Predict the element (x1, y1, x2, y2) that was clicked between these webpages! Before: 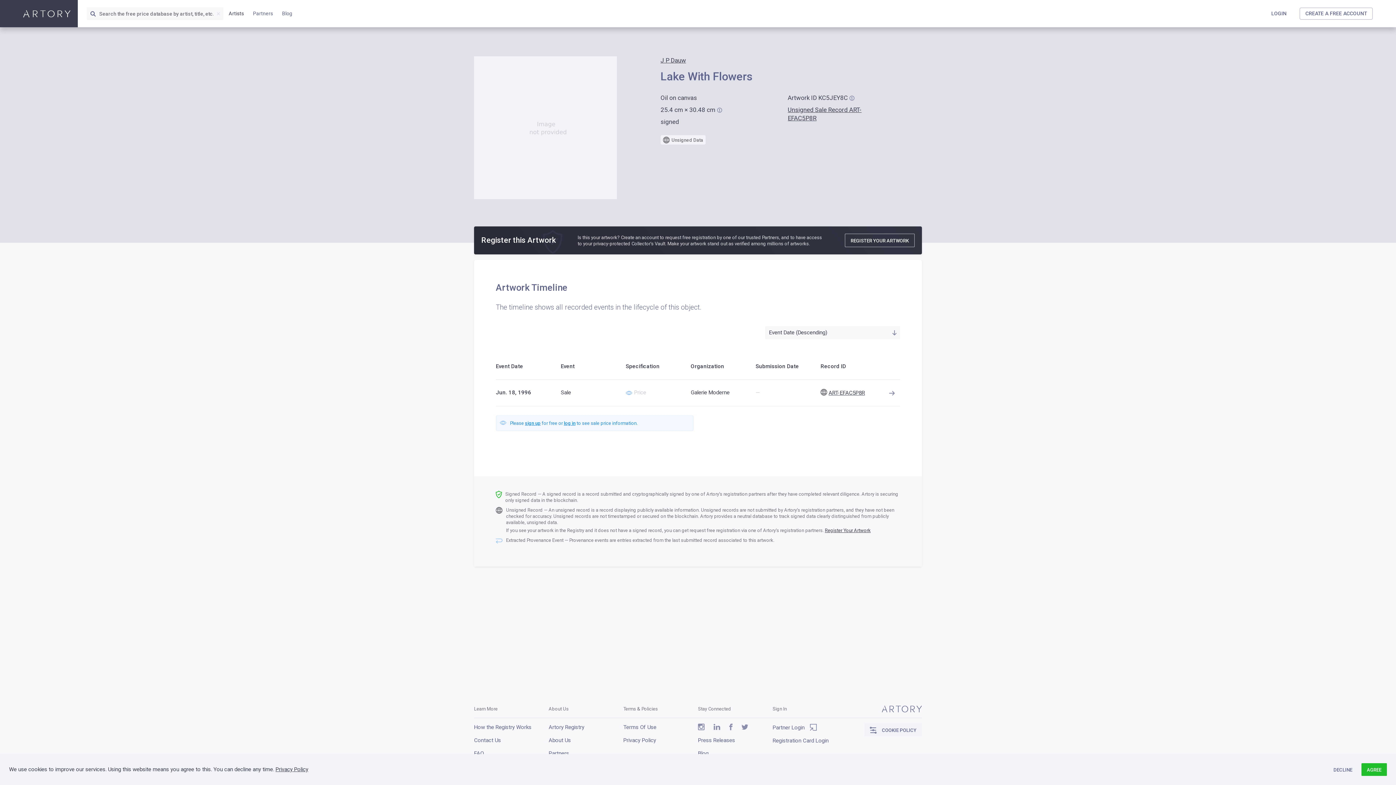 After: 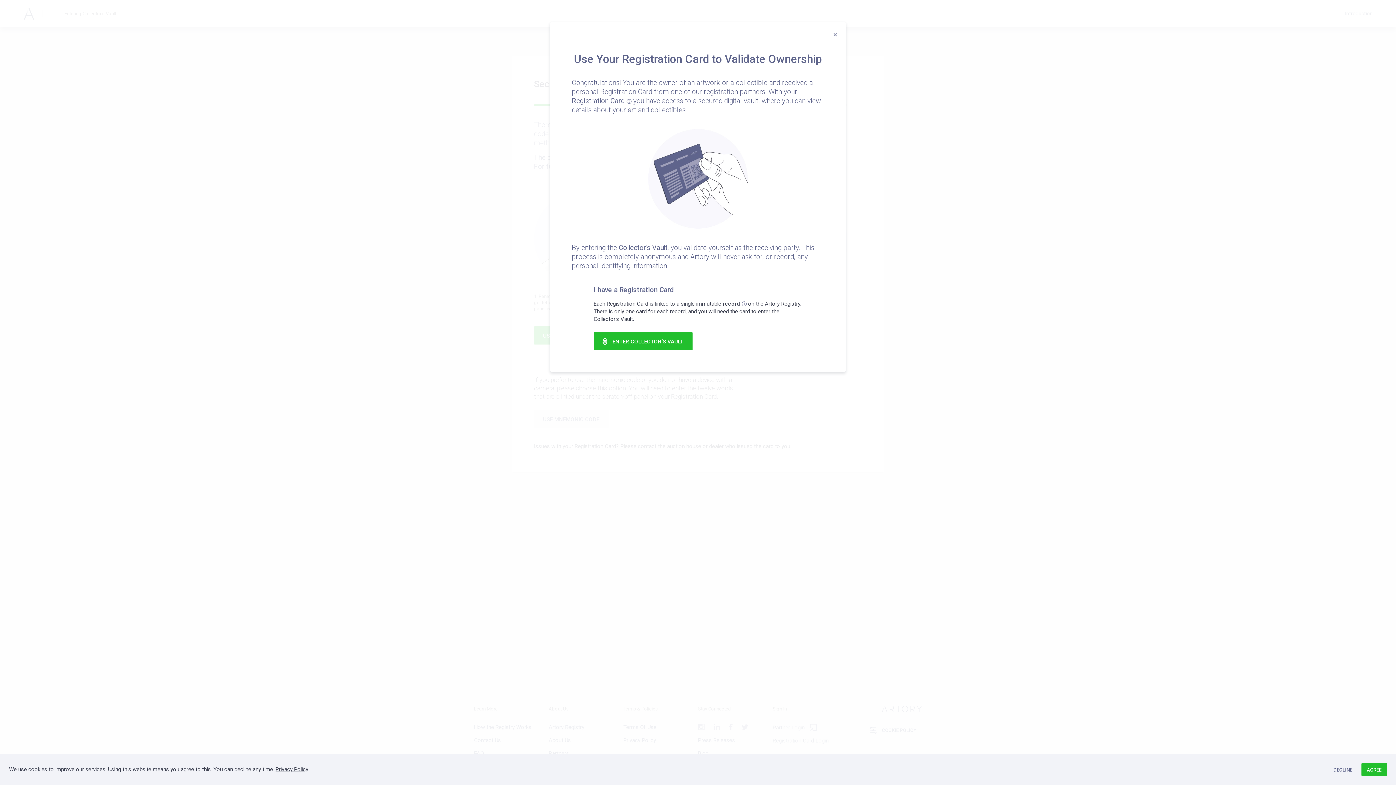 Action: bbox: (772, 737, 847, 745) label: Registration Card Login